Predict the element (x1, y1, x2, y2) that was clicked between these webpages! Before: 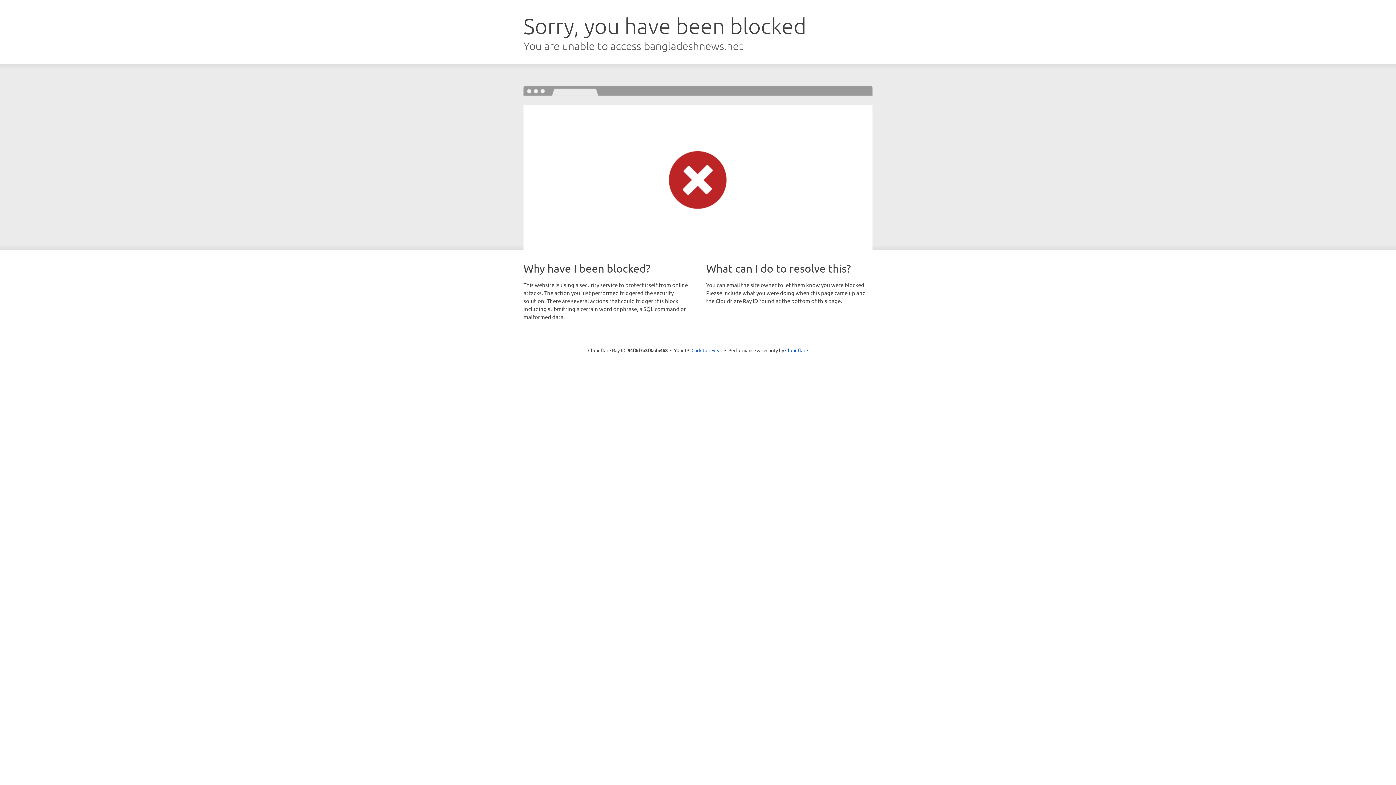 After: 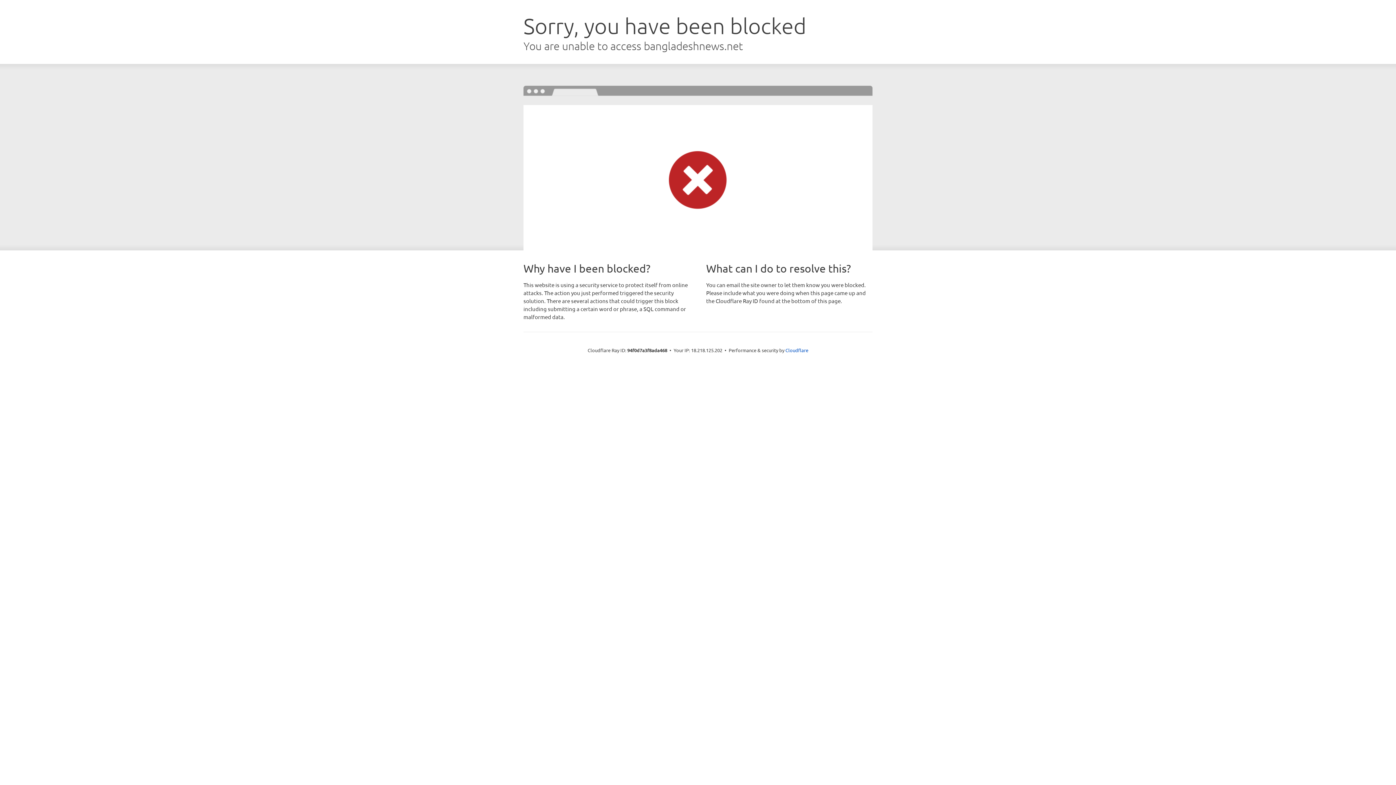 Action: label: Click to reveal bbox: (691, 346, 722, 353)